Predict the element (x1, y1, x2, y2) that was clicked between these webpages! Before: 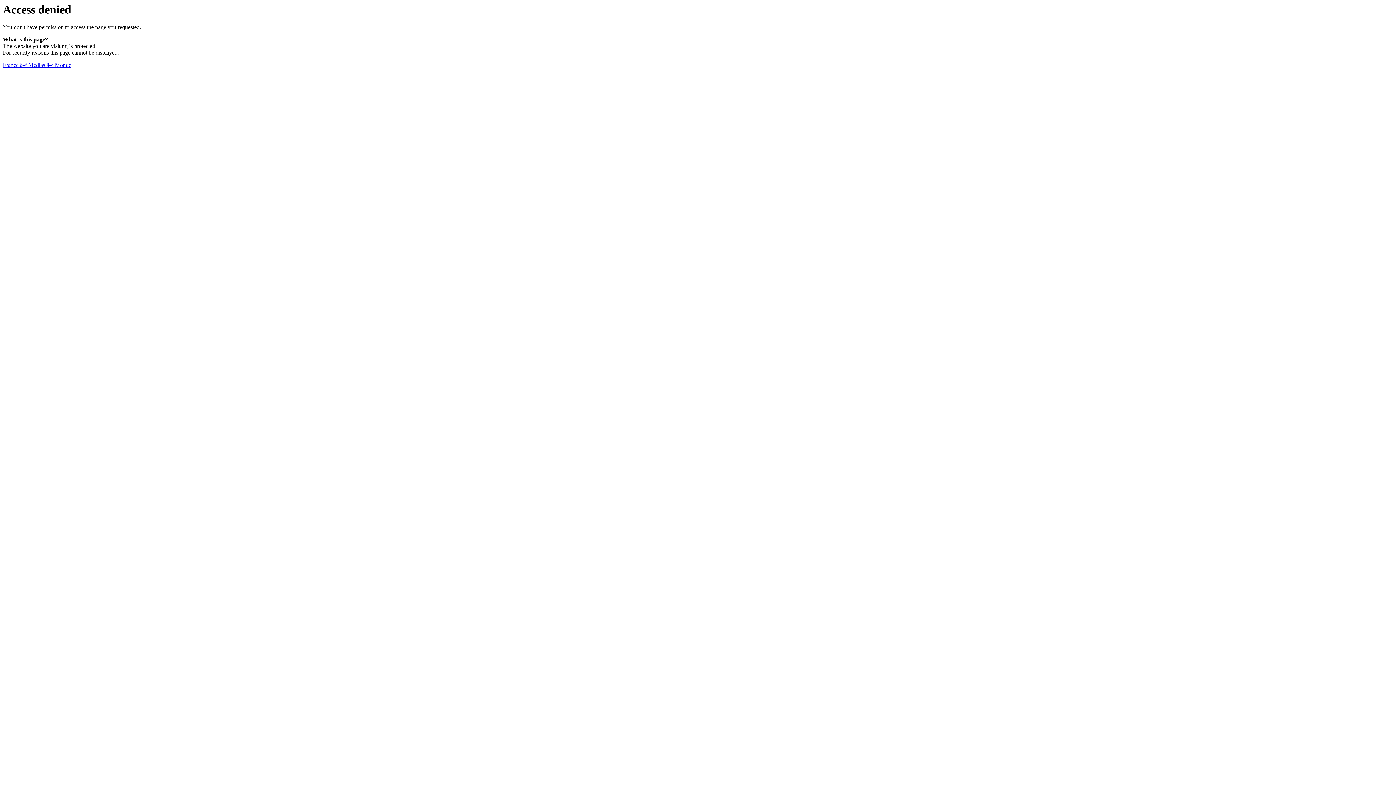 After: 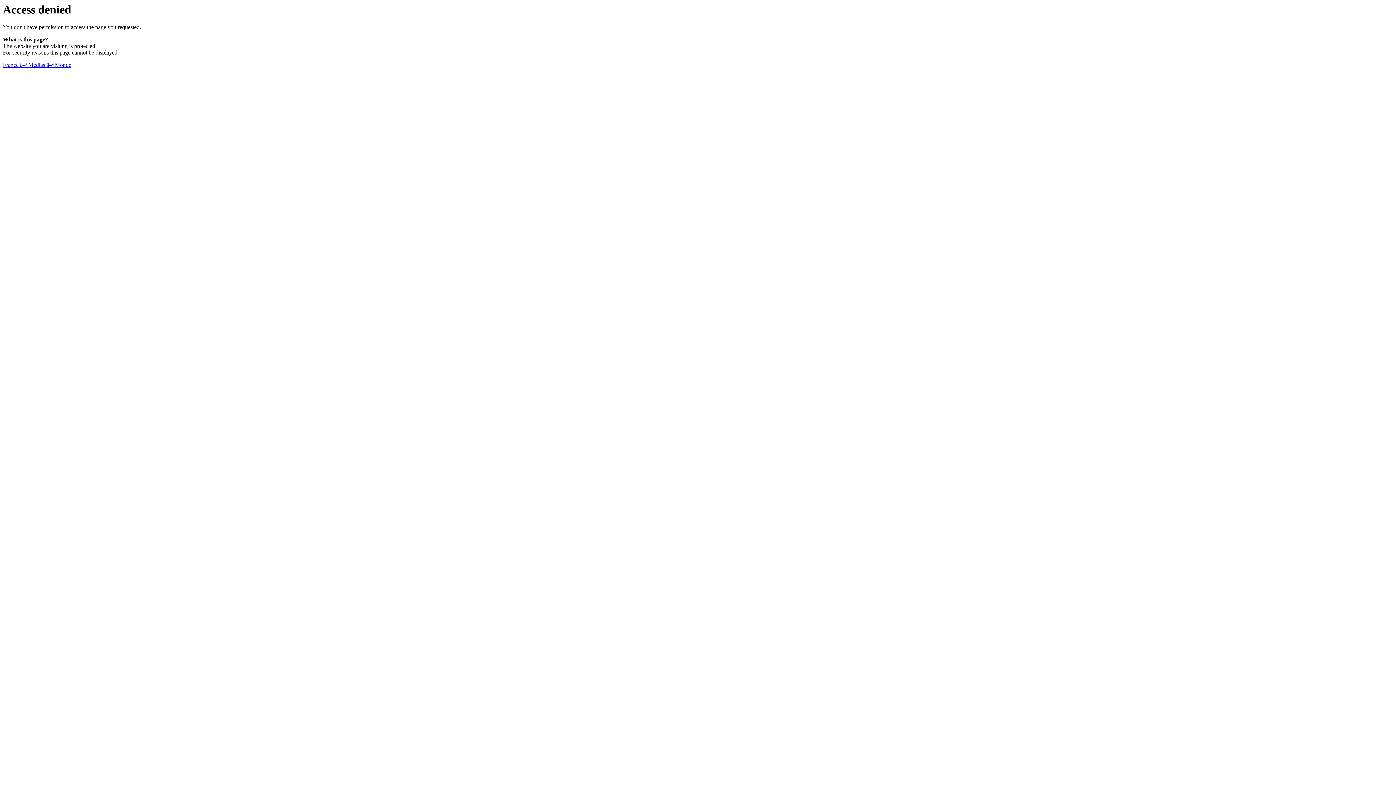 Action: bbox: (2, 61, 71, 68) label: France â–ª Medias â–ª Monde